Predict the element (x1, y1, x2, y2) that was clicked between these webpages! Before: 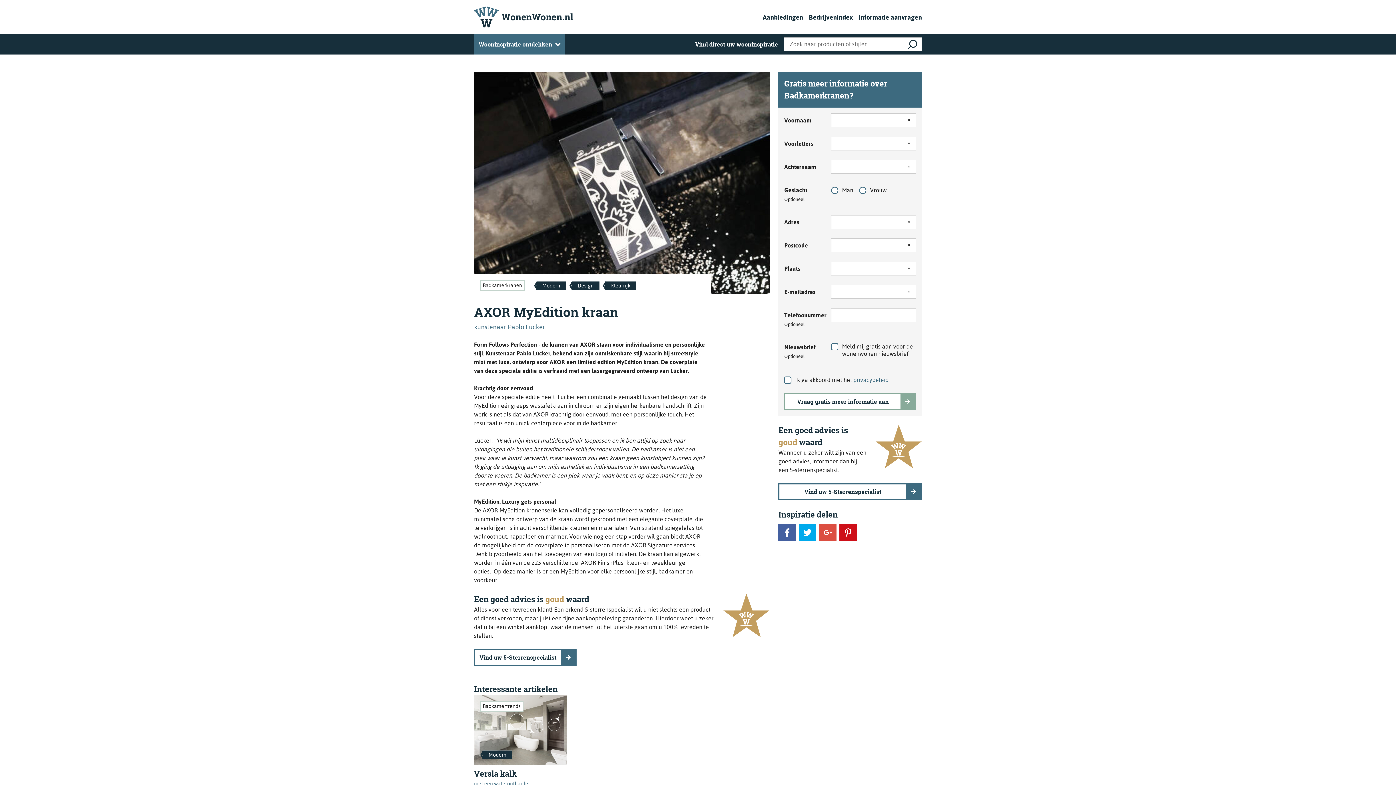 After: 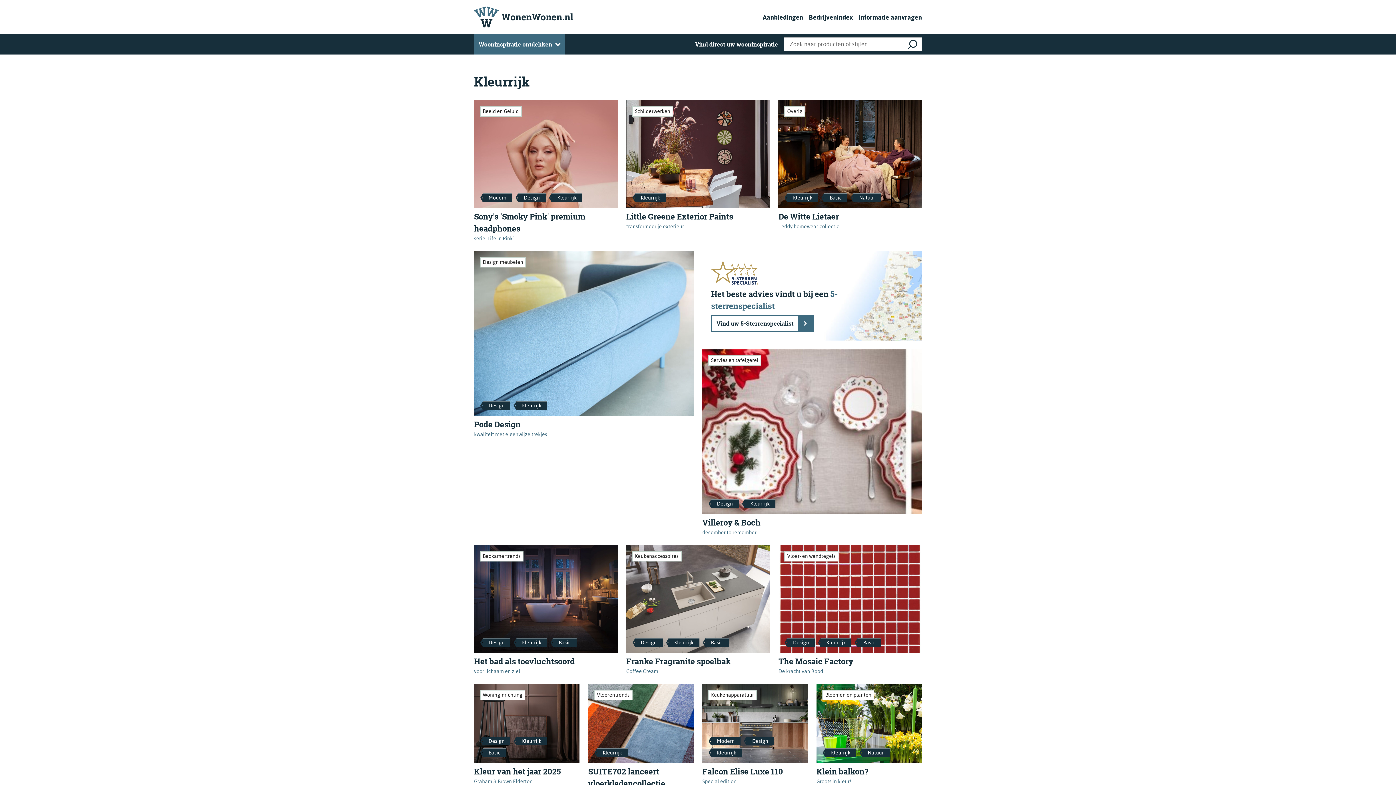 Action: label: Kleurrijk bbox: (605, 281, 636, 290)